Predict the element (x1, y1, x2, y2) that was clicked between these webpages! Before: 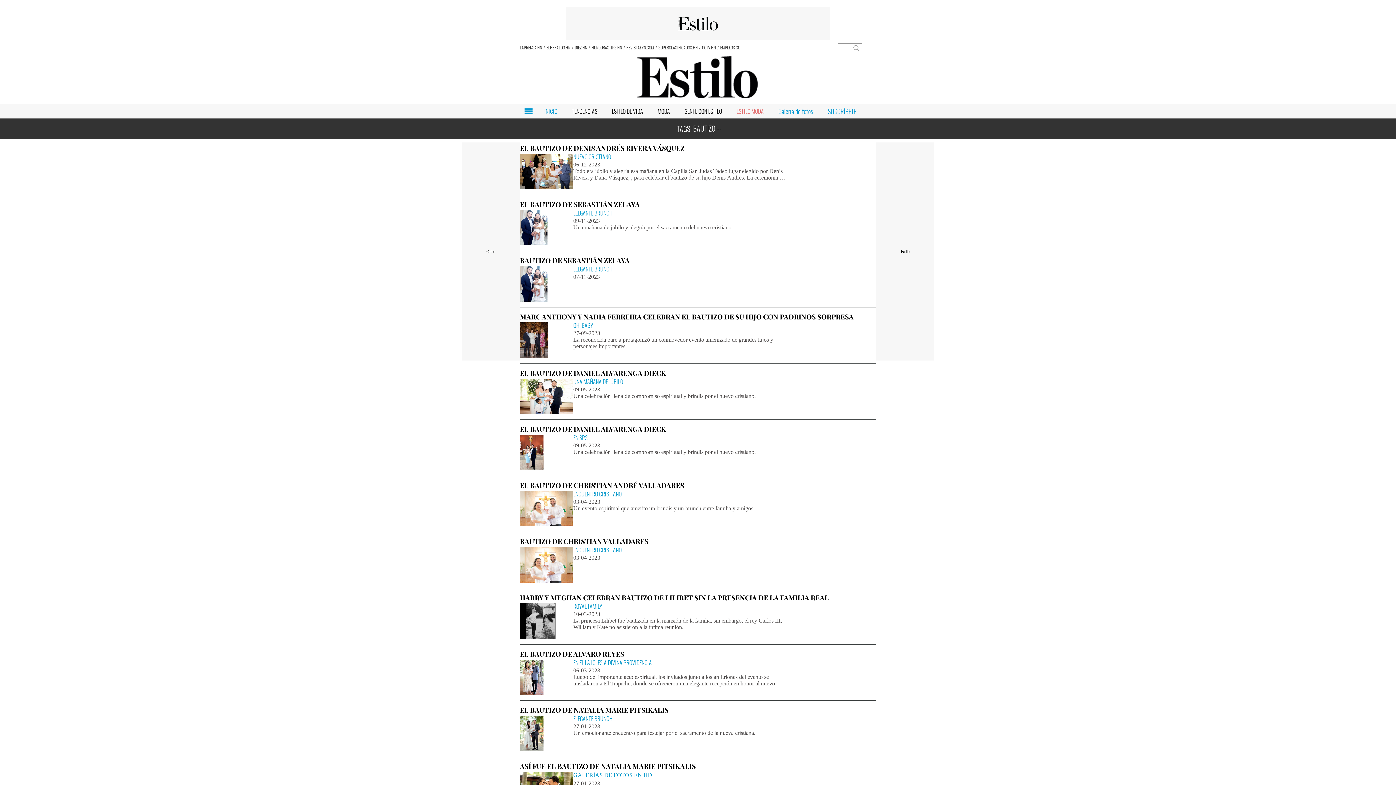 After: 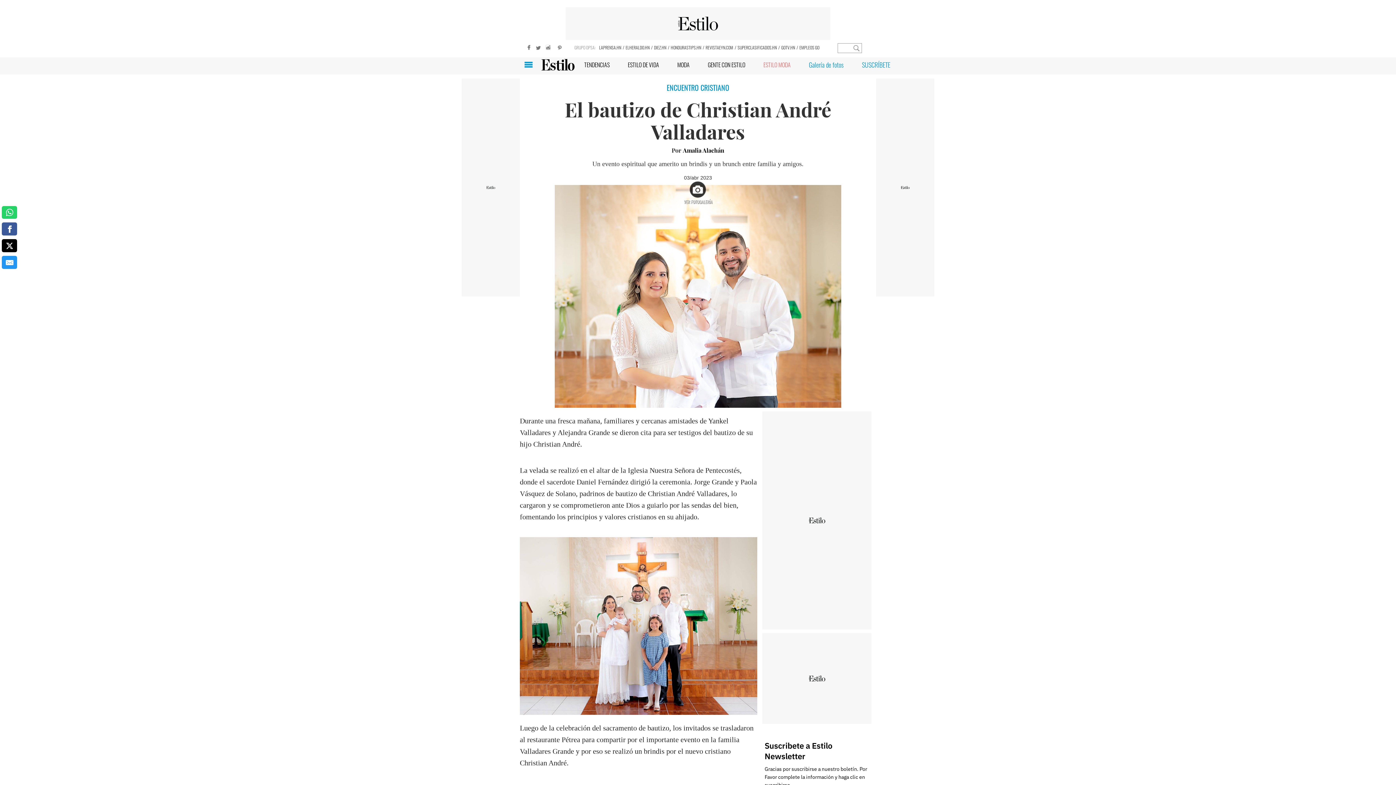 Action: bbox: (520, 491, 573, 526)